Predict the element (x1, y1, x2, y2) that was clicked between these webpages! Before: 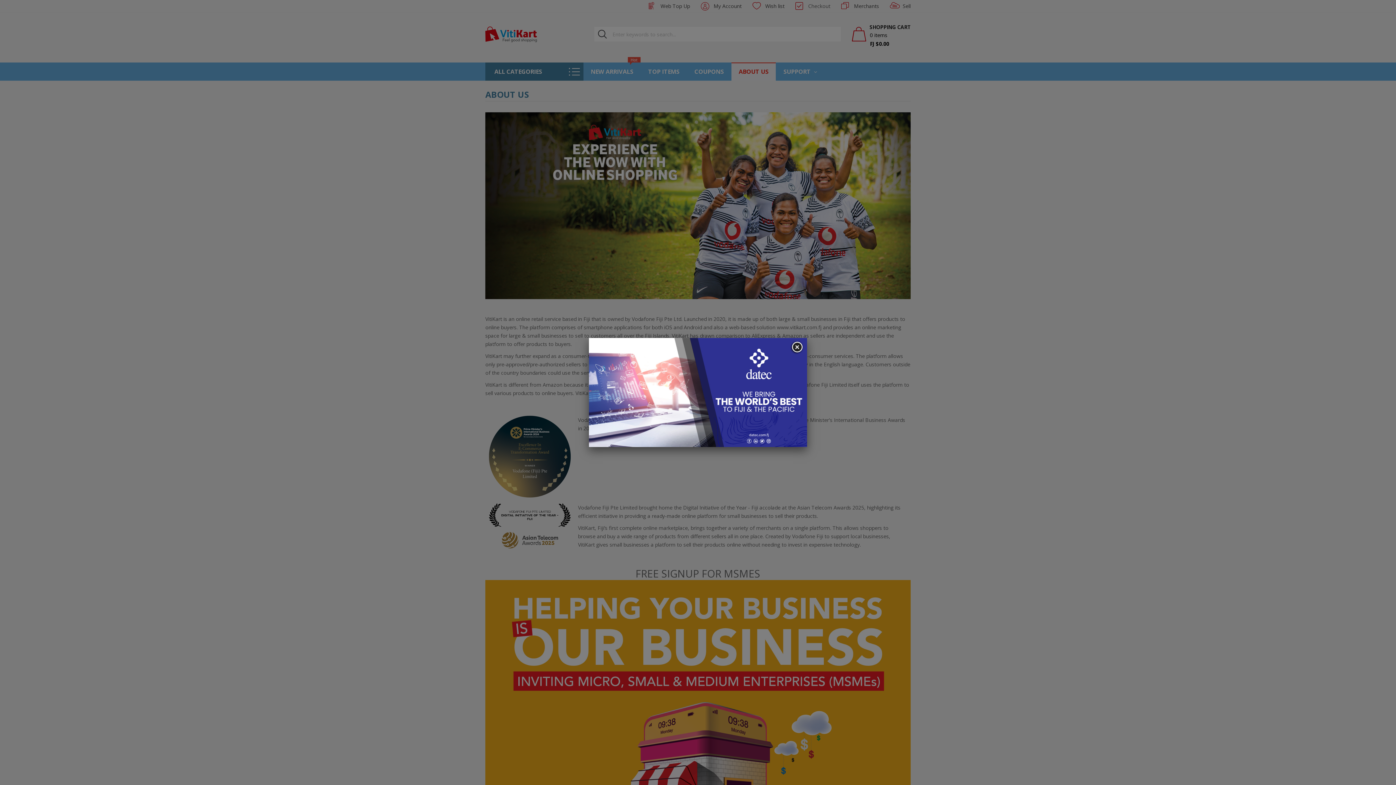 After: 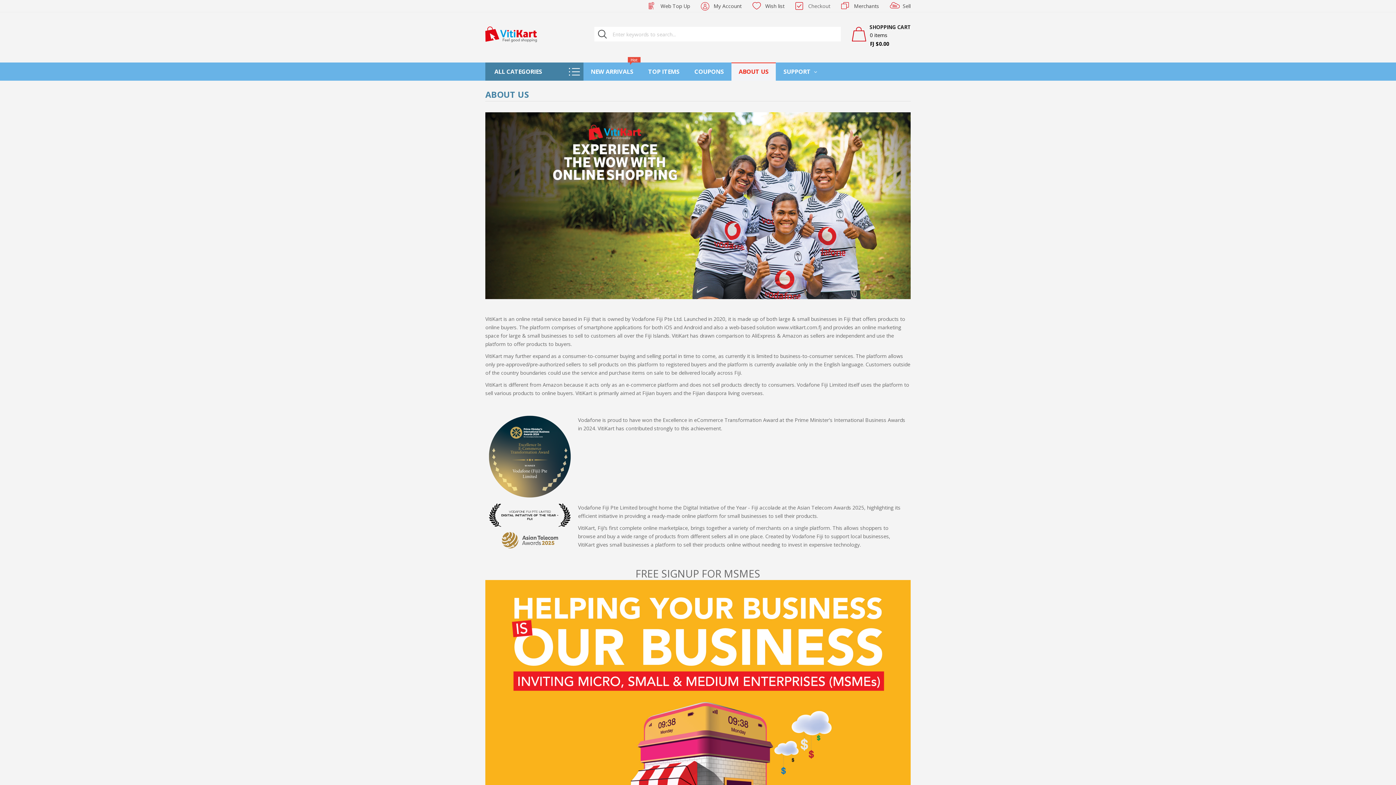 Action: bbox: (790, 341, 803, 354)